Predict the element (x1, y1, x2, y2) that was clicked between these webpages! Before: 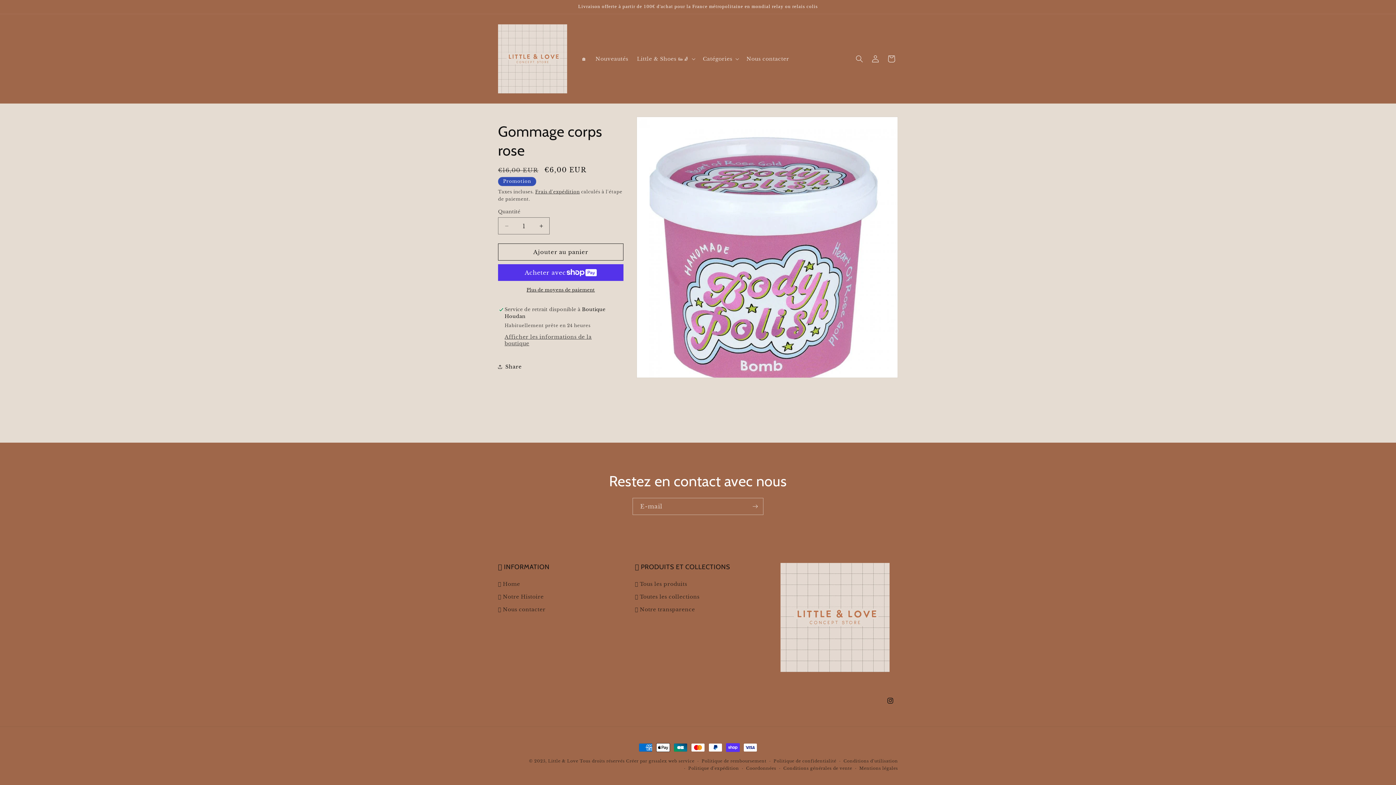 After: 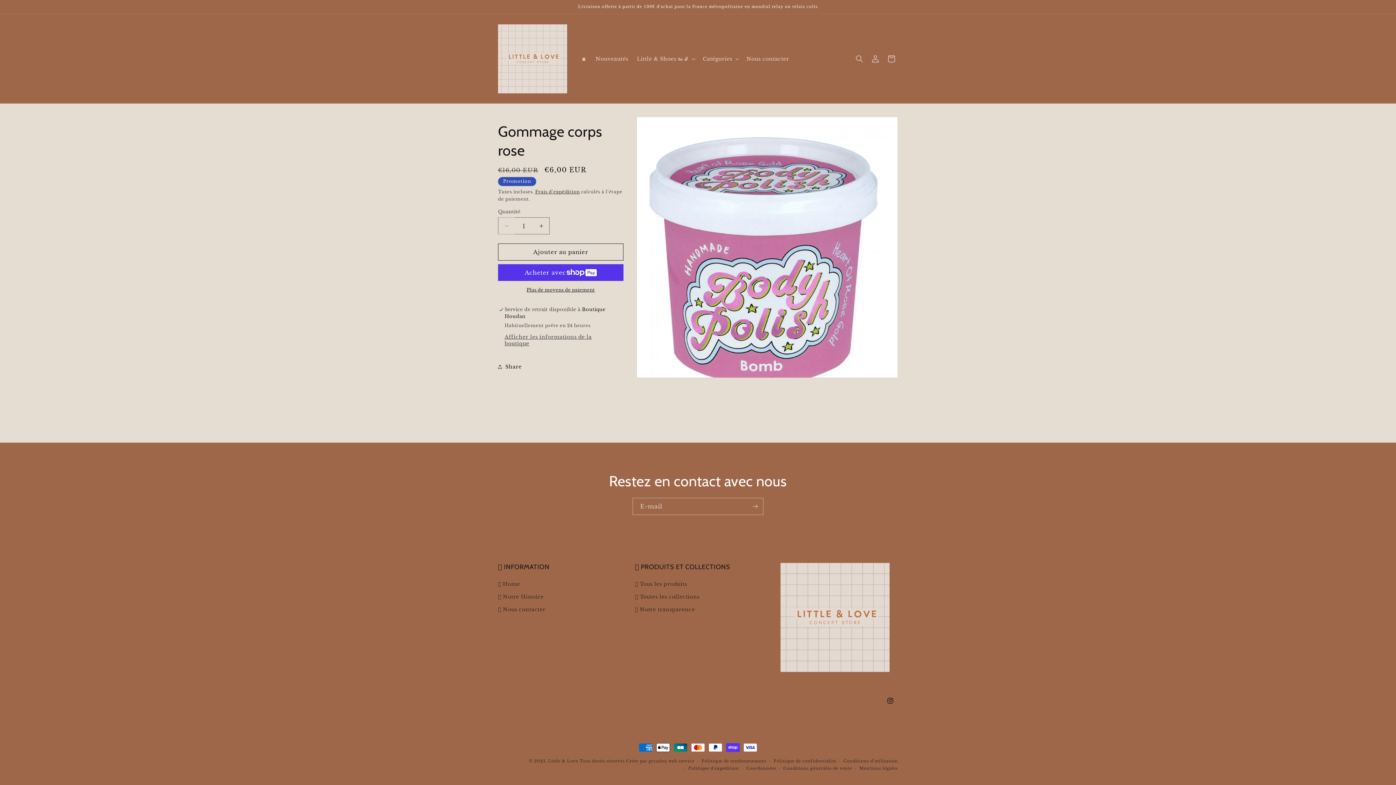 Action: bbox: (498, 217, 514, 234) label: Réduire la quantité de Gommage corps rose